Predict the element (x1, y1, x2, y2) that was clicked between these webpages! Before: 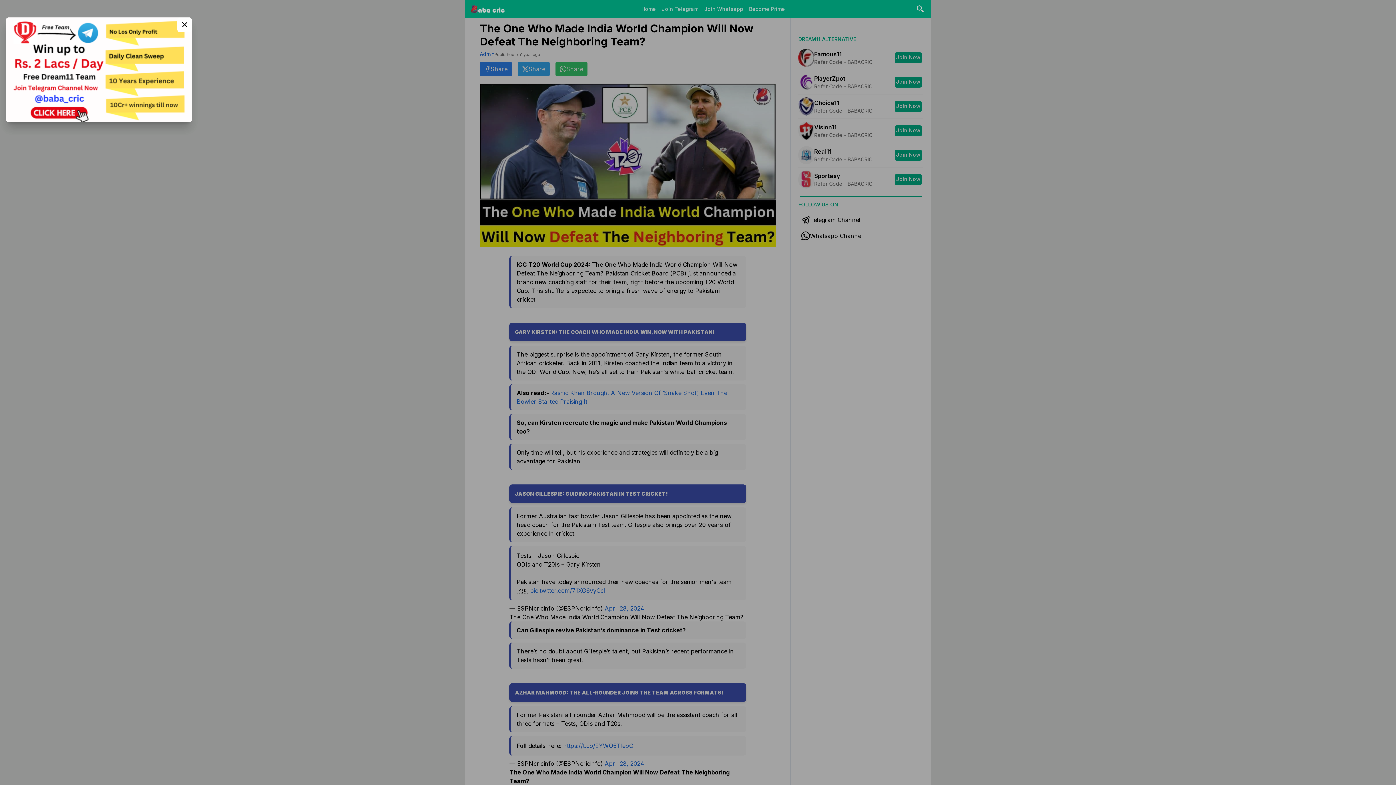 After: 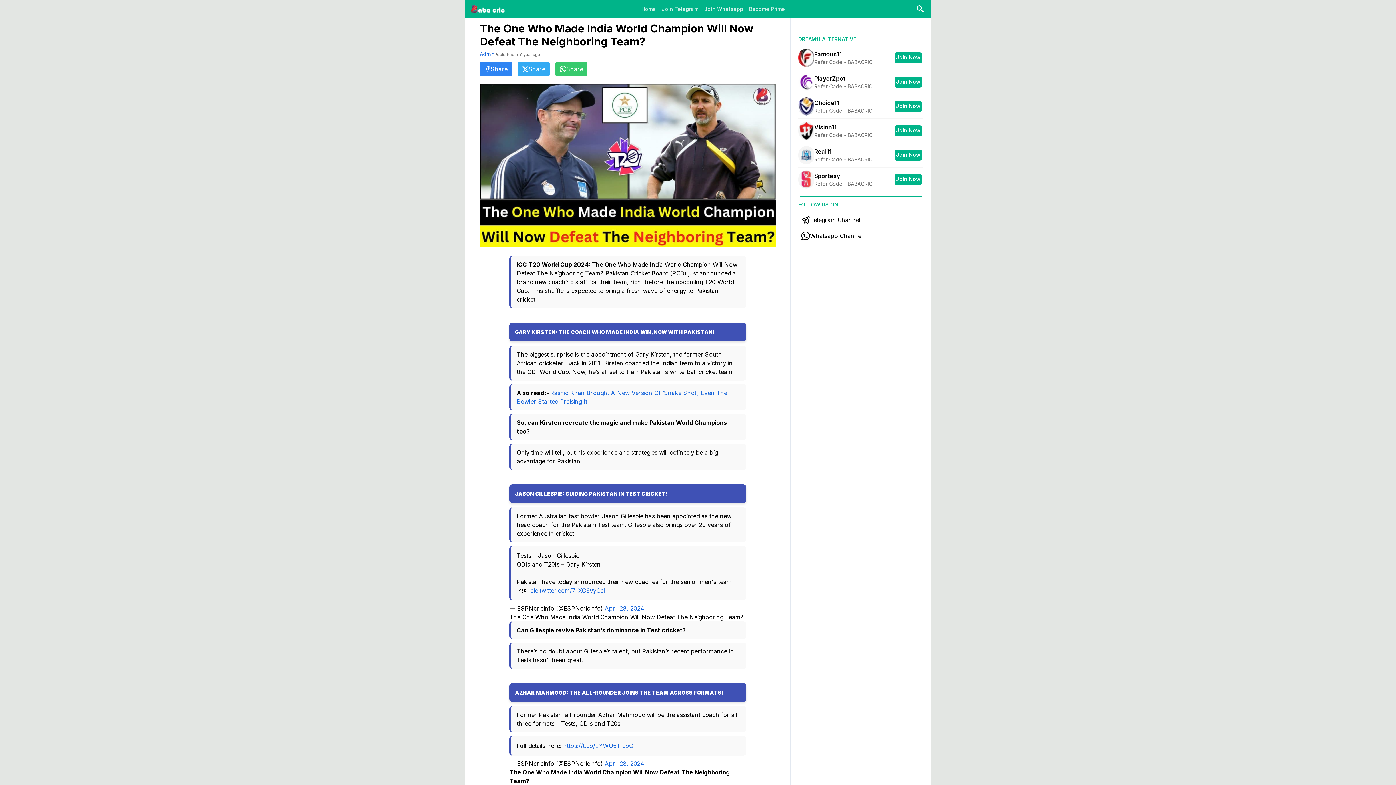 Action: bbox: (177, 17, 192, 32) label: Close menu